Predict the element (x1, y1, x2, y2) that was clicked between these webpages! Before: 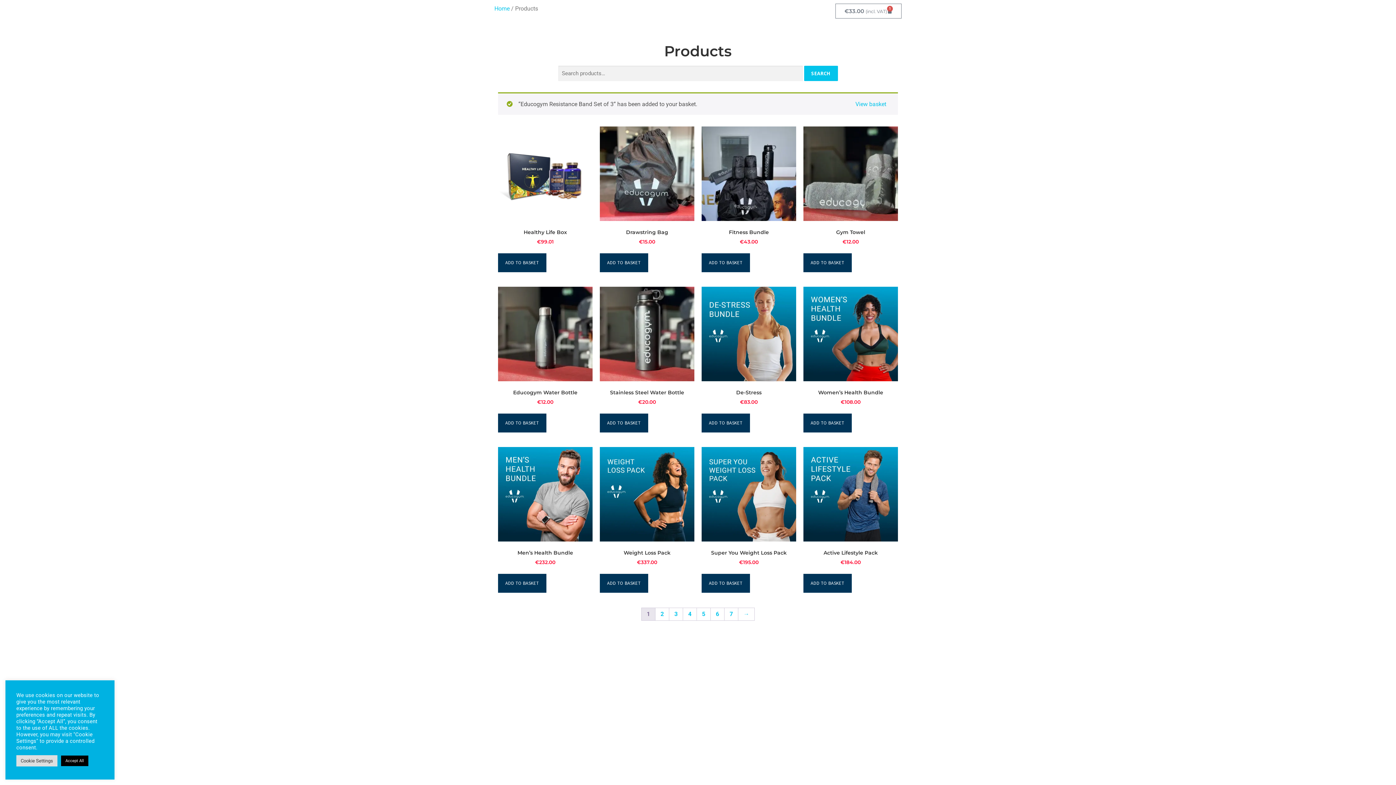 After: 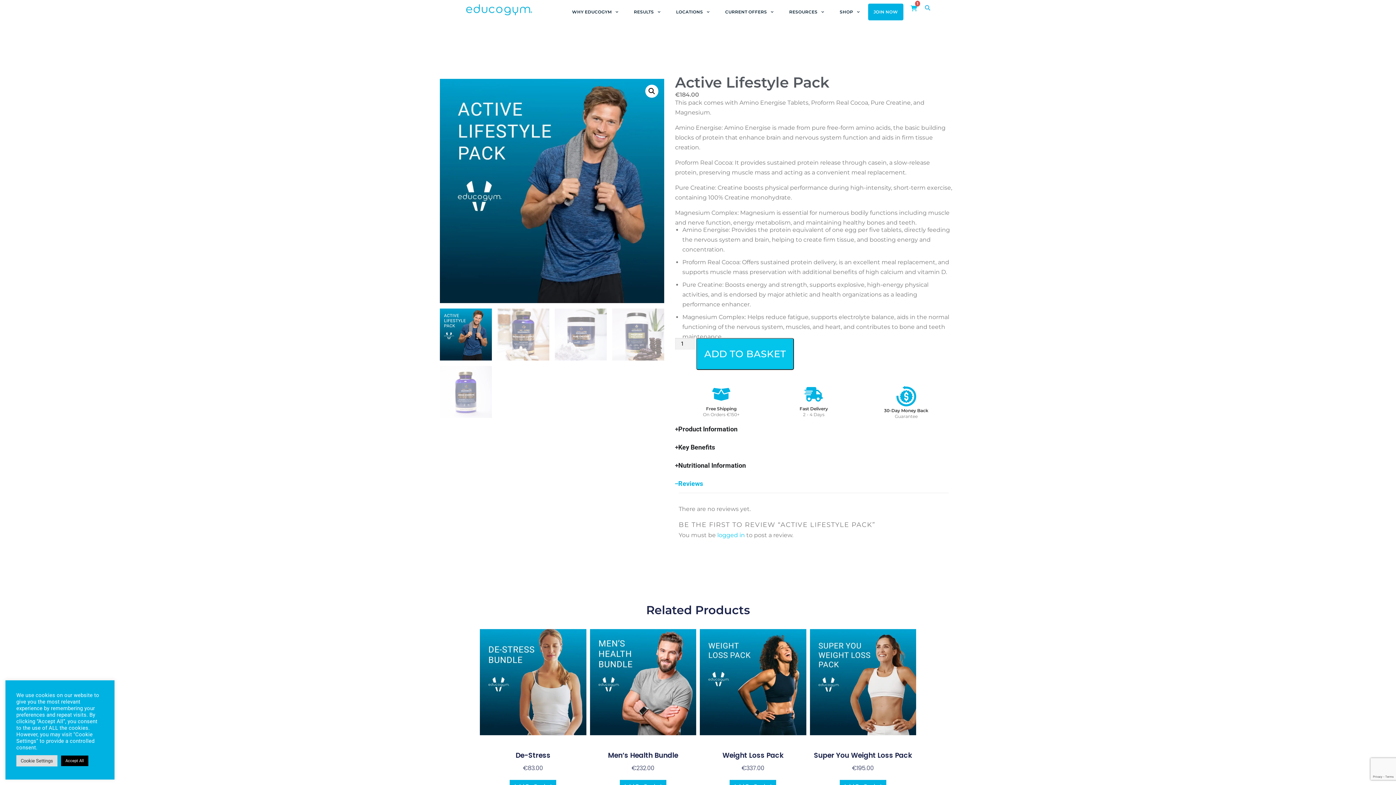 Action: label: Active Lifestyle Pack
€184.00 bbox: (803, 447, 898, 566)